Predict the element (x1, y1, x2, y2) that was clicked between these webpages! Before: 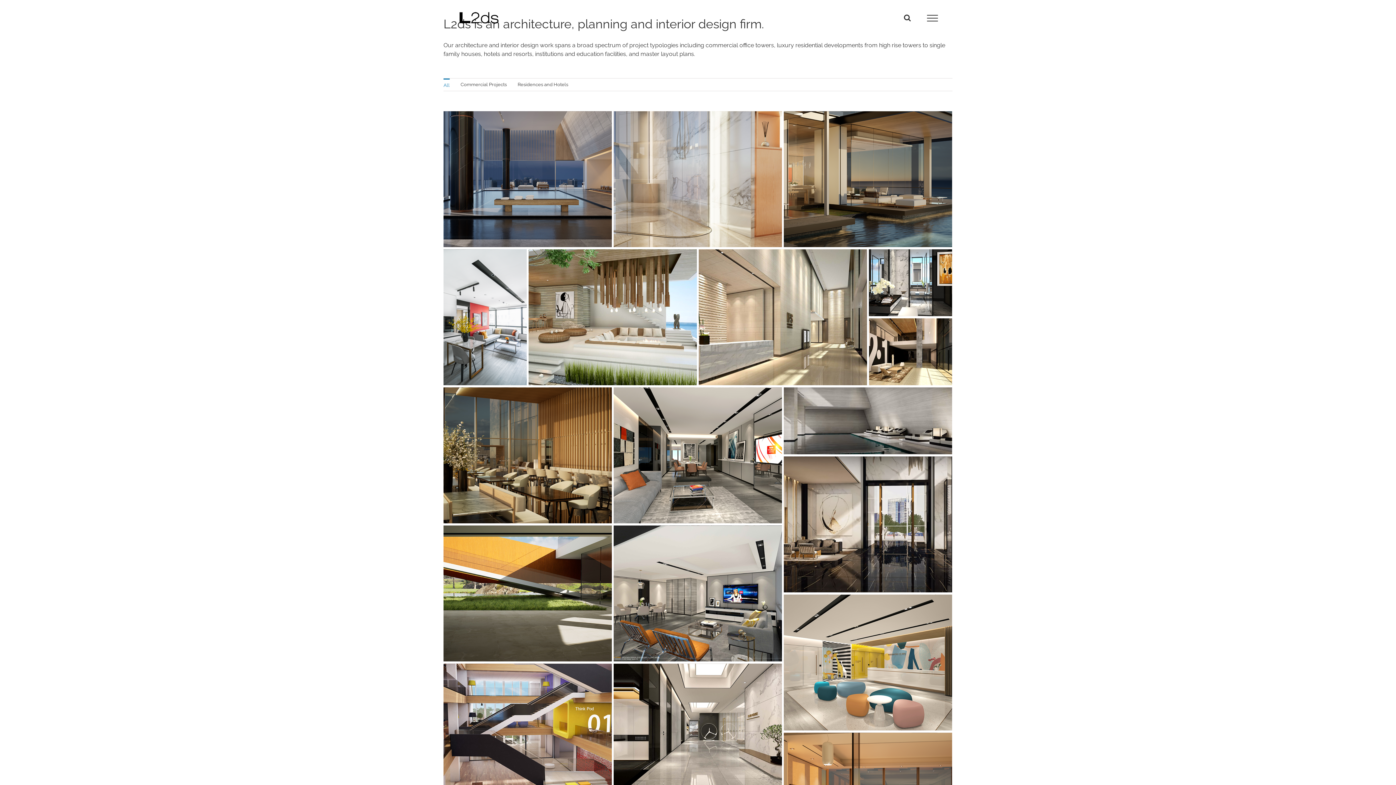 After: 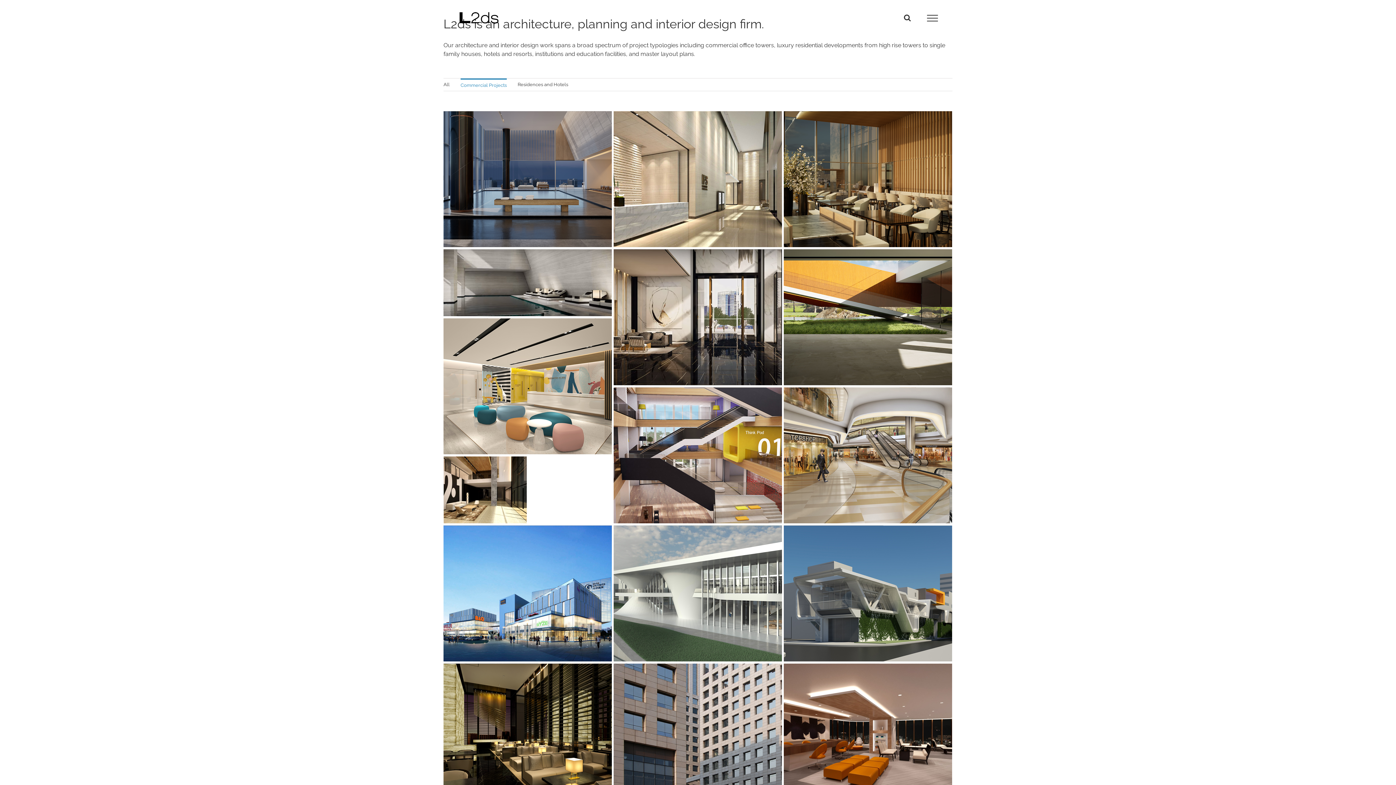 Action: label: Commercial Projects bbox: (460, 78, 506, 90)